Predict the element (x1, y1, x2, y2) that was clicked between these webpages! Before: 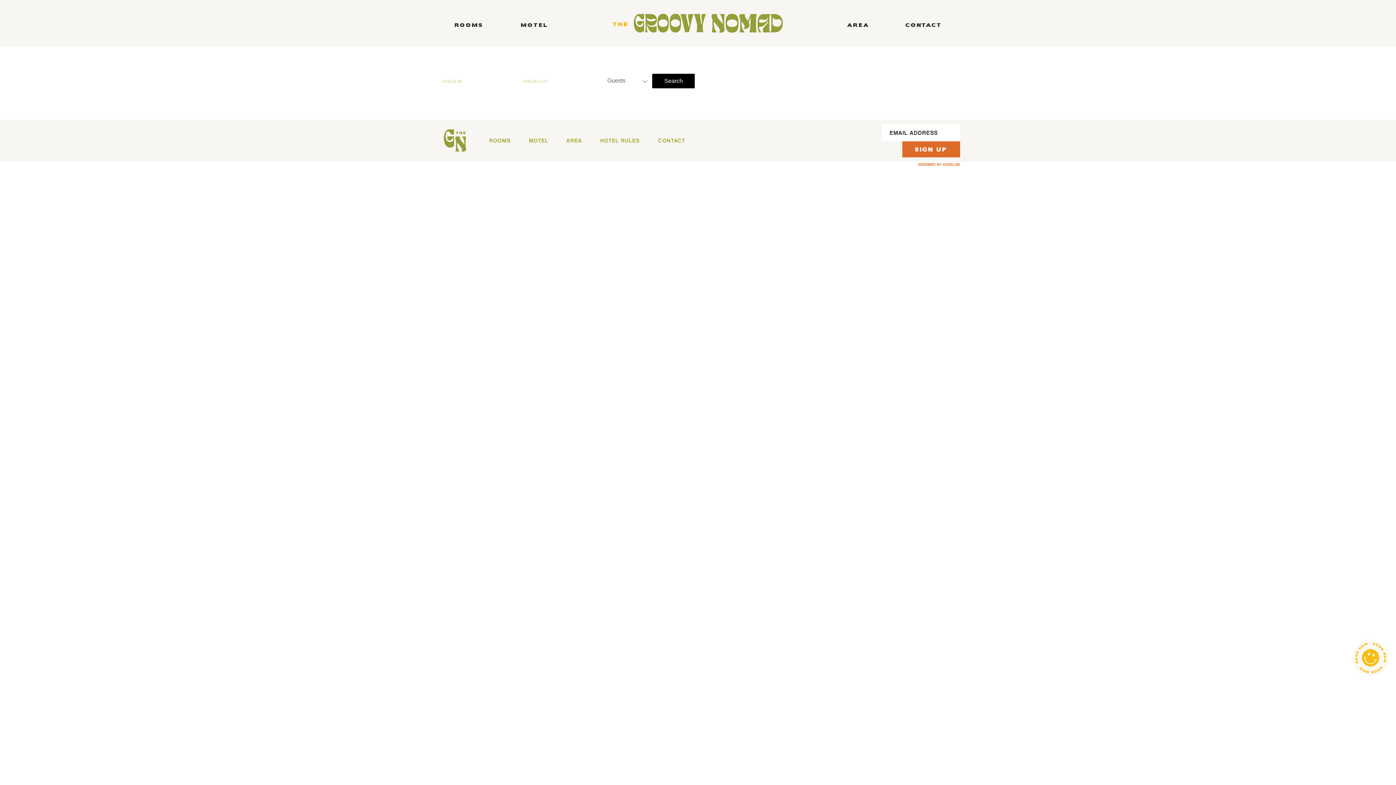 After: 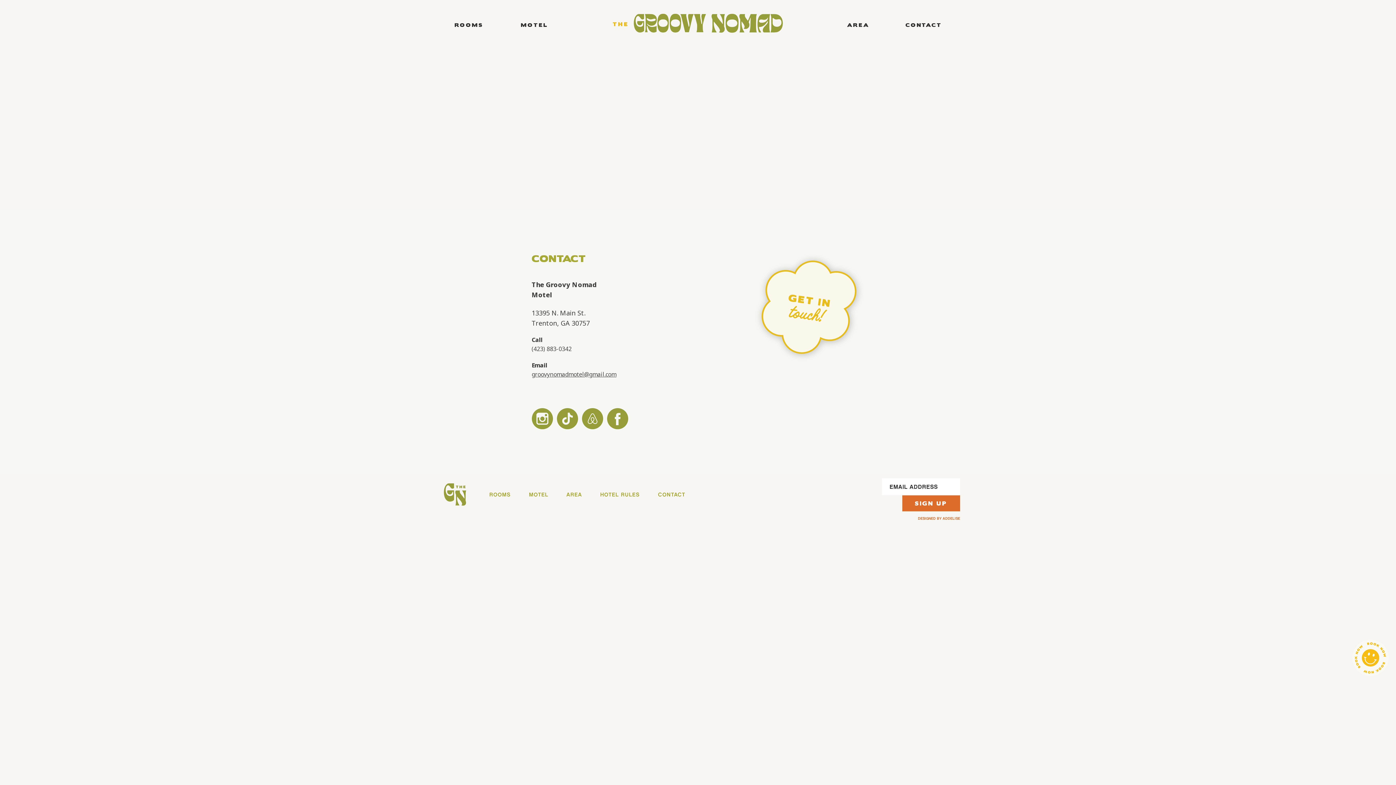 Action: bbox: (658, 138, 685, 143) label: CONTACT